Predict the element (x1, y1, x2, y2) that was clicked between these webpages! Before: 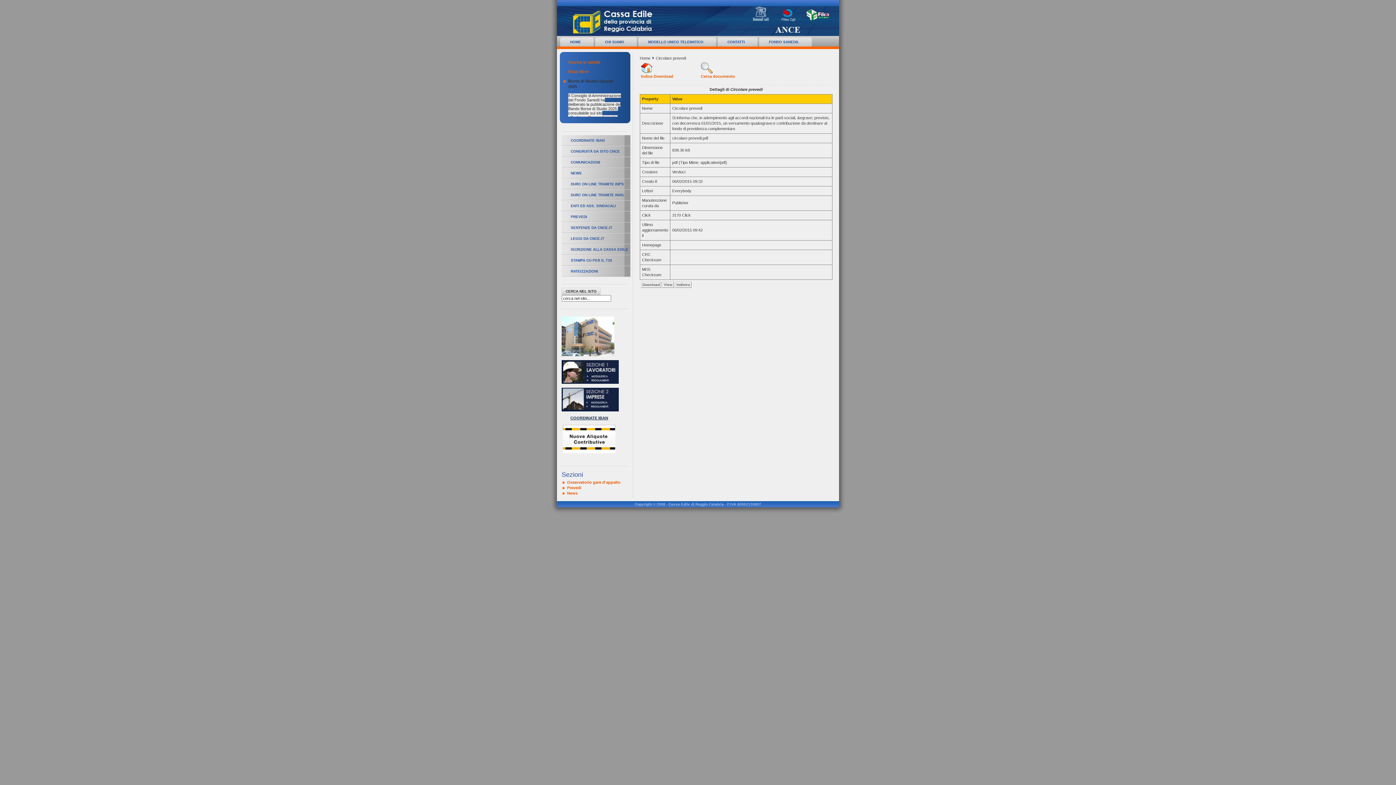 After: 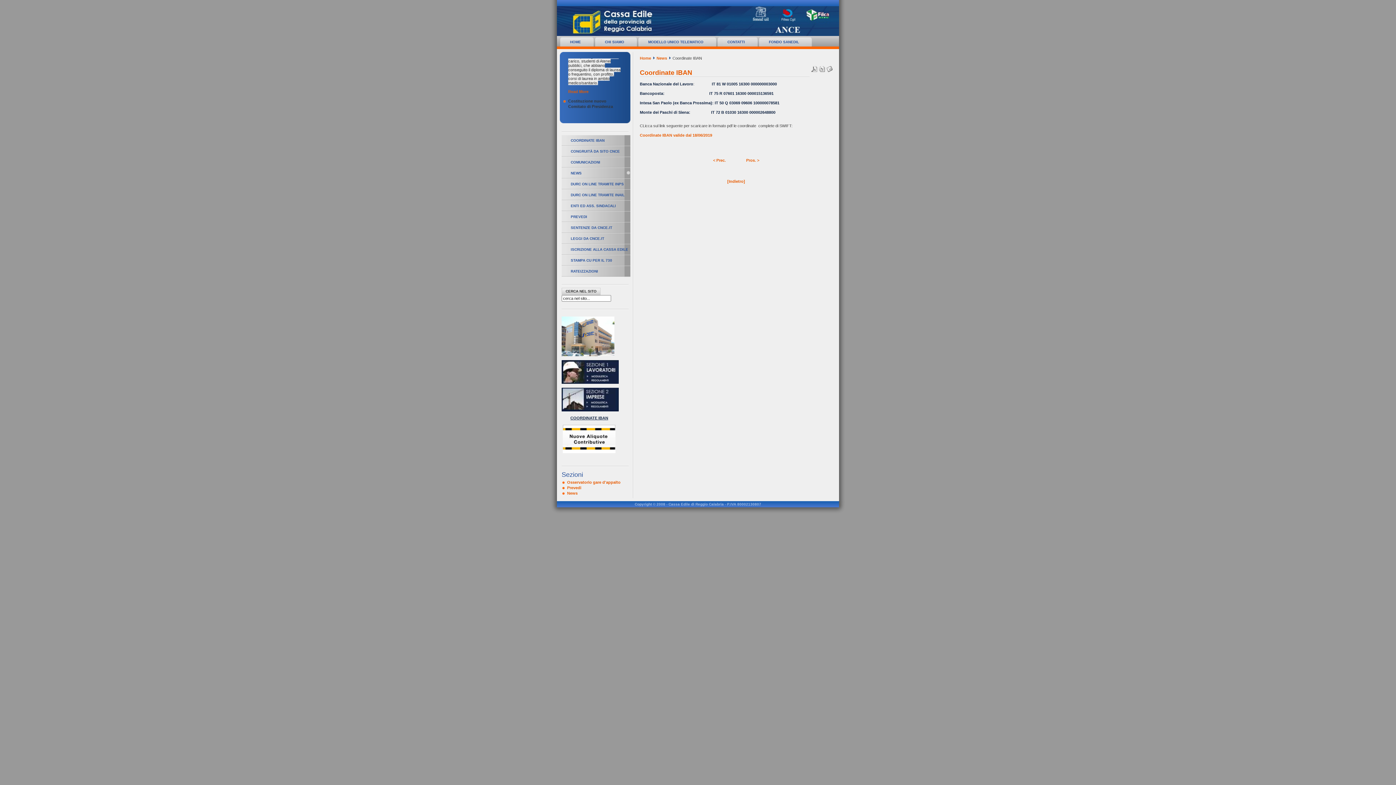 Action: label: COORDINATE IBAN bbox: (561, 135, 632, 146)